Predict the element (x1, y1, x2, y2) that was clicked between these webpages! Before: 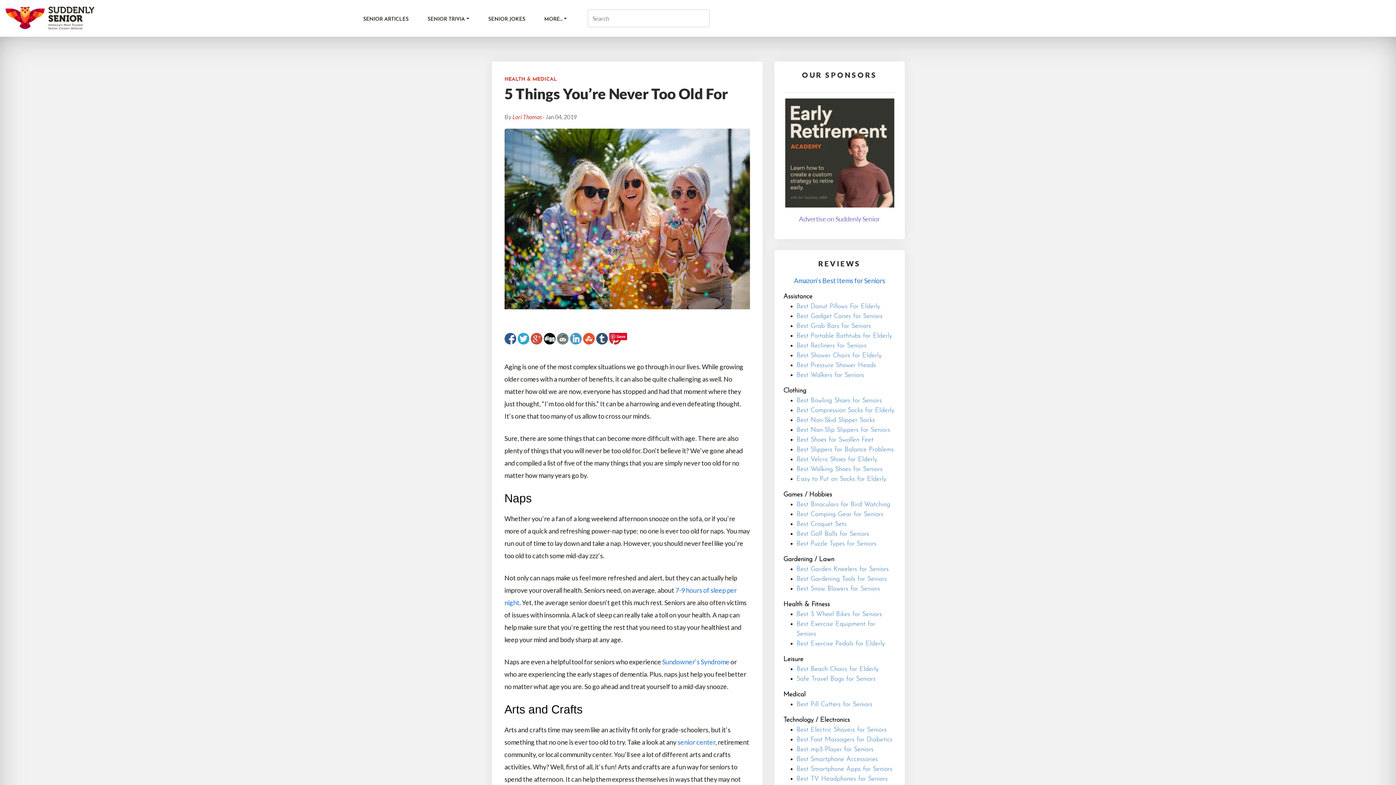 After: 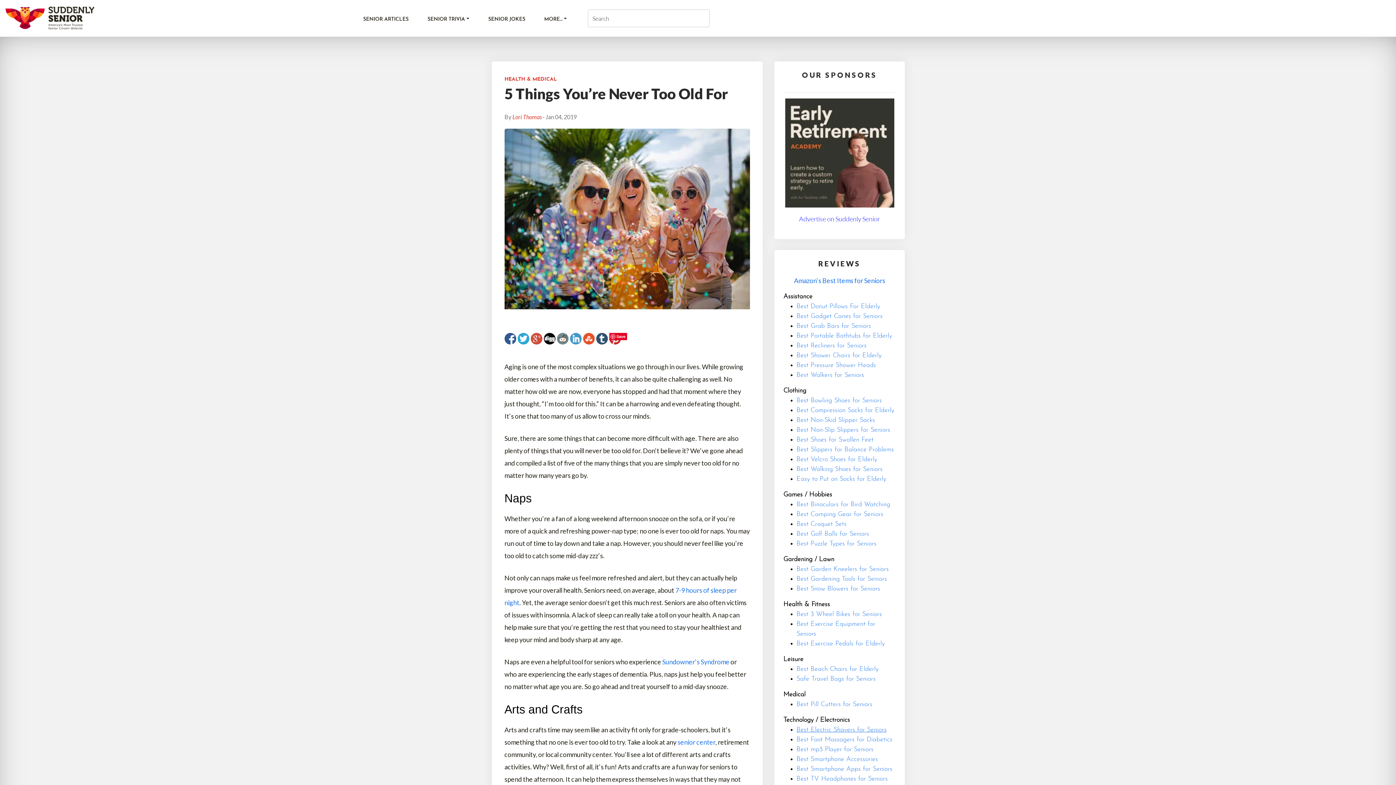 Action: label: Best Electric Shavers for Seniors bbox: (796, 726, 886, 733)